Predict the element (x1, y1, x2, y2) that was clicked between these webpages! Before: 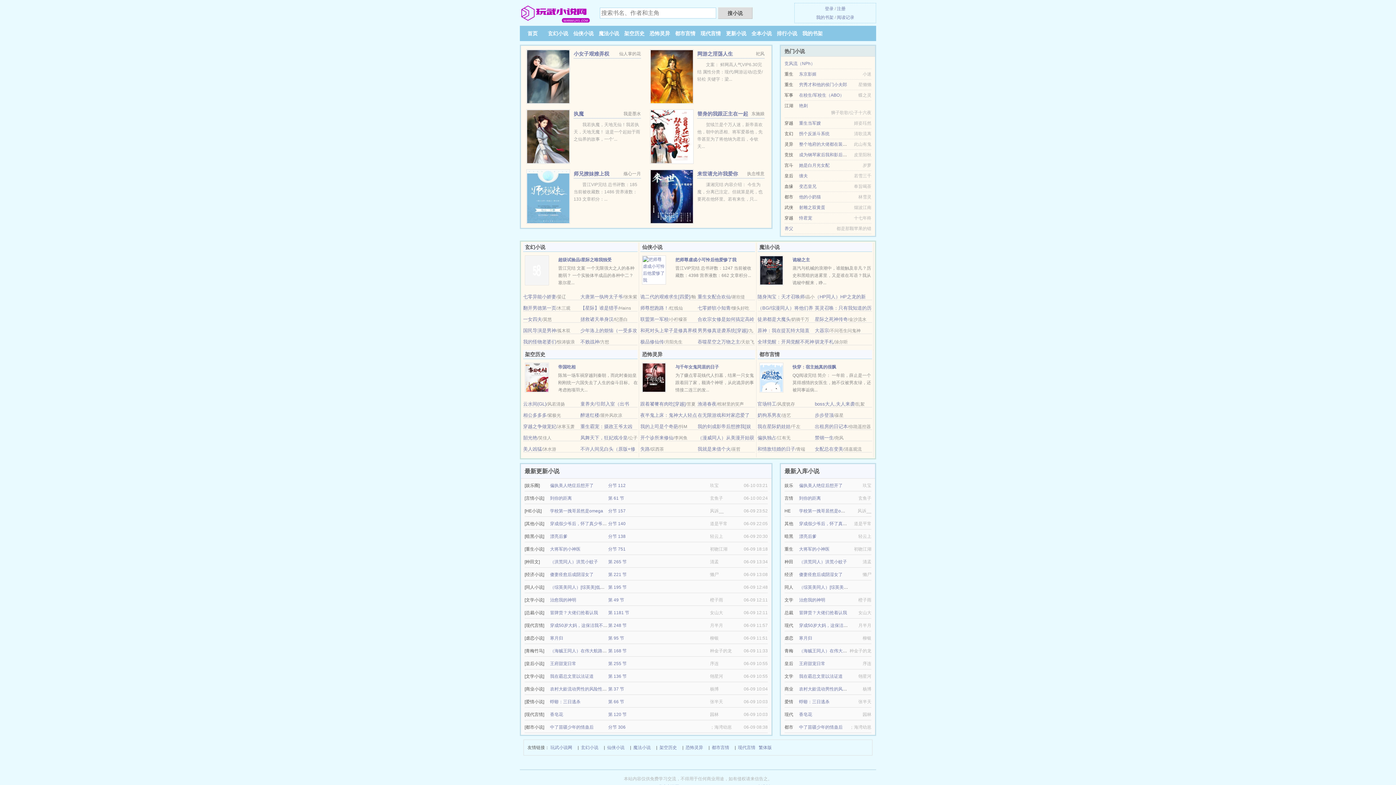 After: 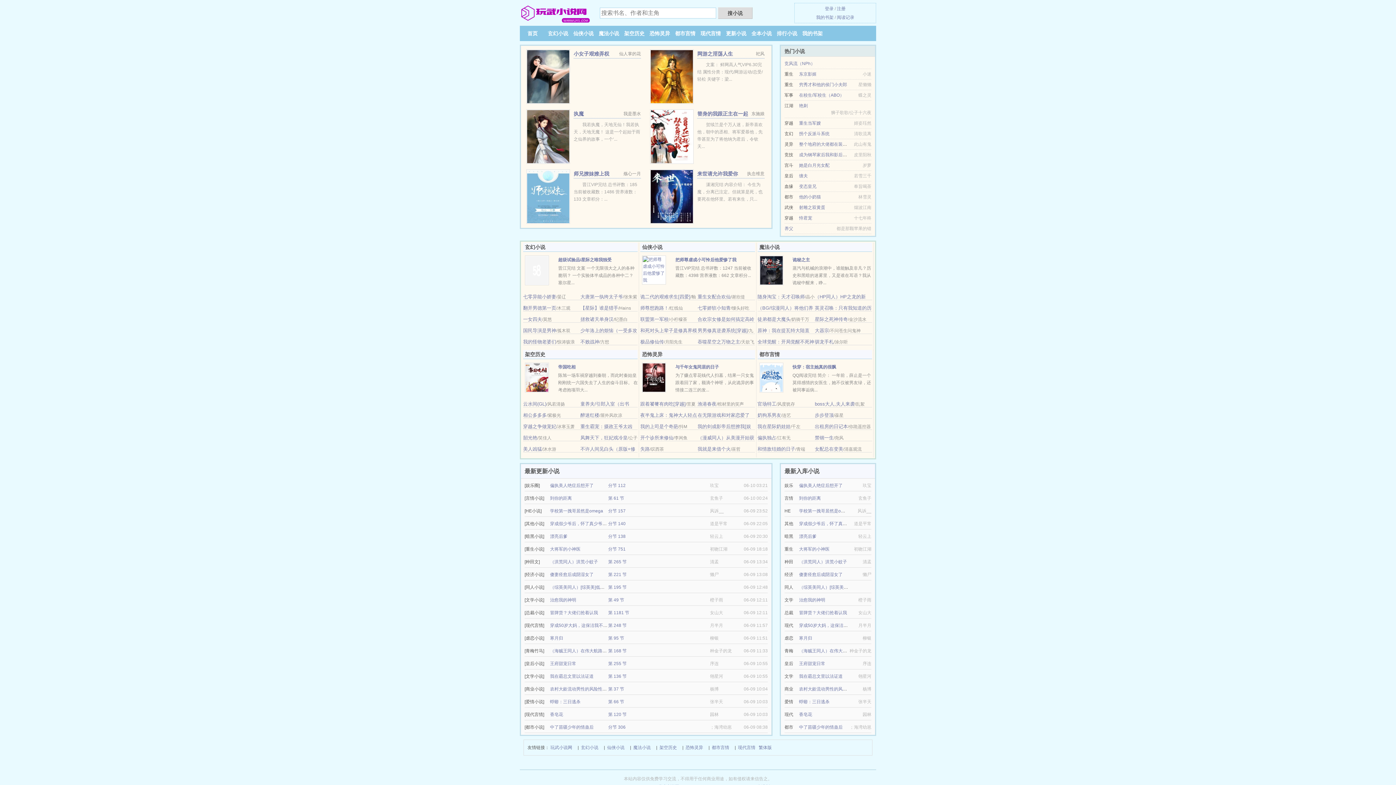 Action: label: 把师尊虐成小可怜后他爱惨了我 bbox: (675, 257, 736, 262)